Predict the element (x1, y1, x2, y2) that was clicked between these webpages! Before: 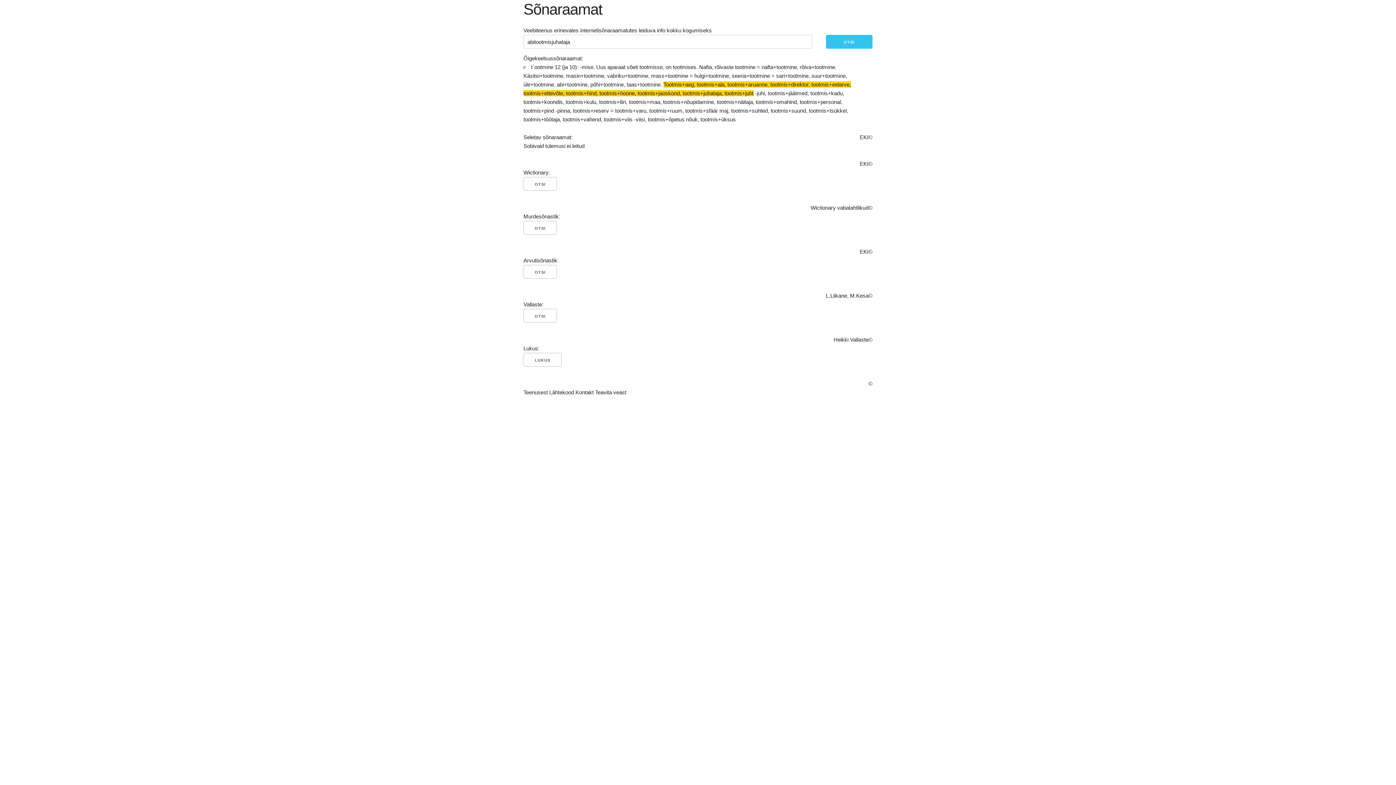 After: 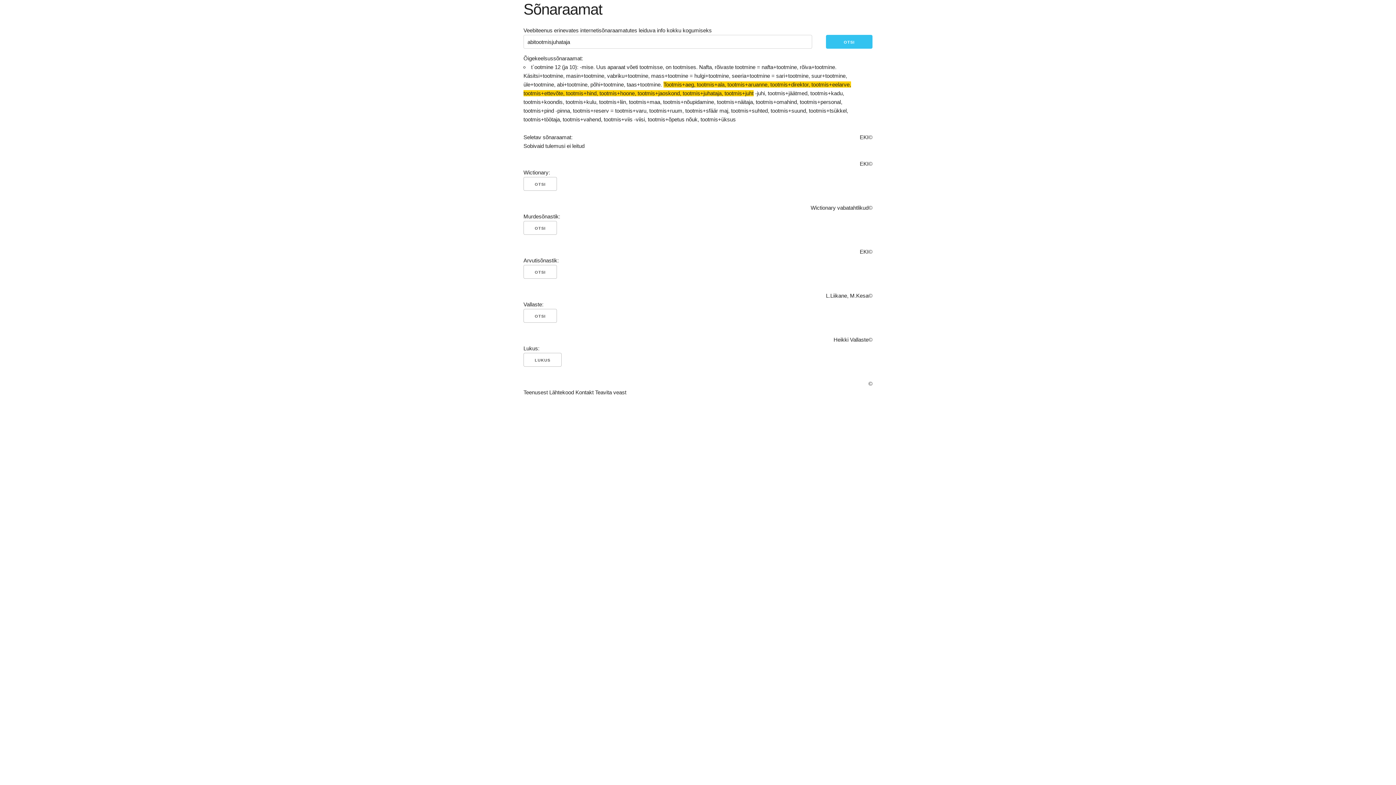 Action: bbox: (868, 379, 872, 388) label: ©